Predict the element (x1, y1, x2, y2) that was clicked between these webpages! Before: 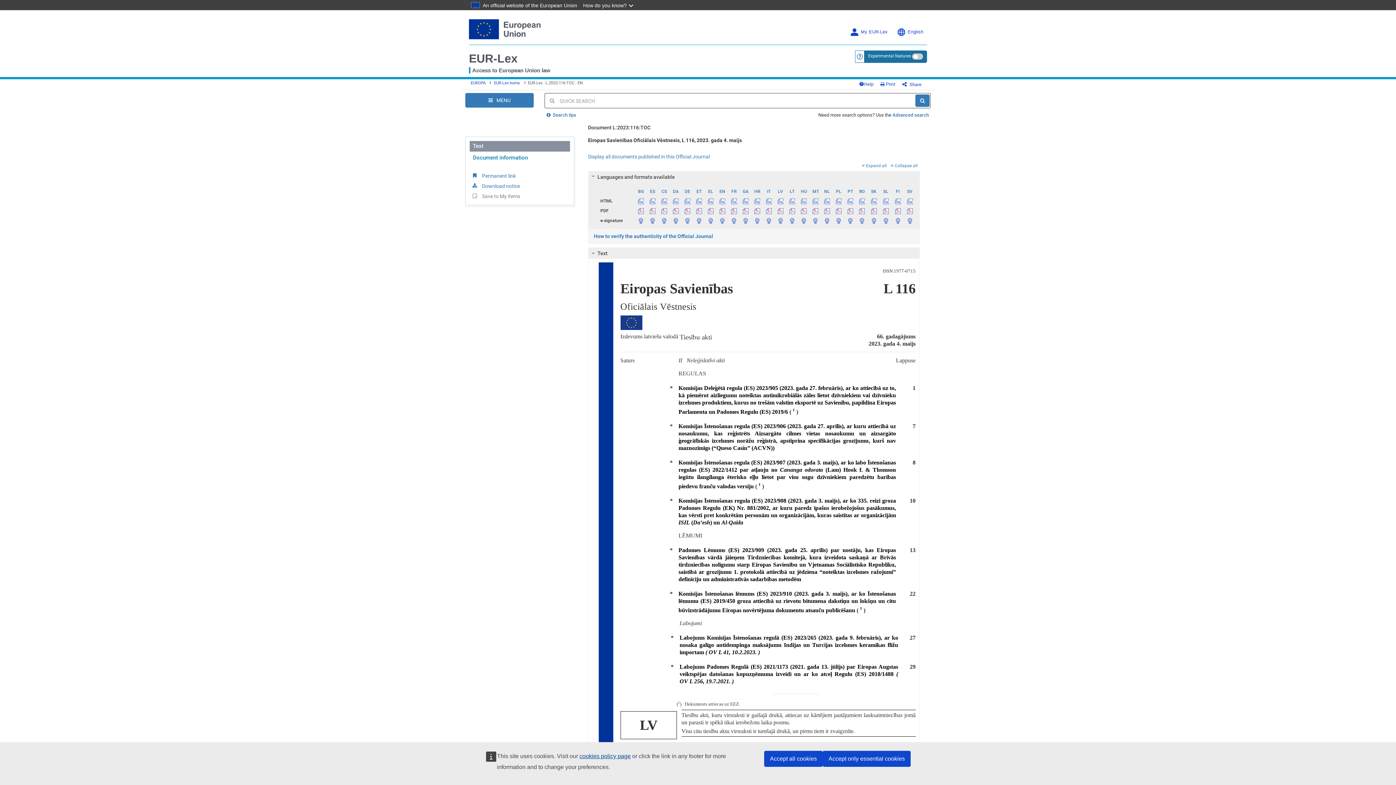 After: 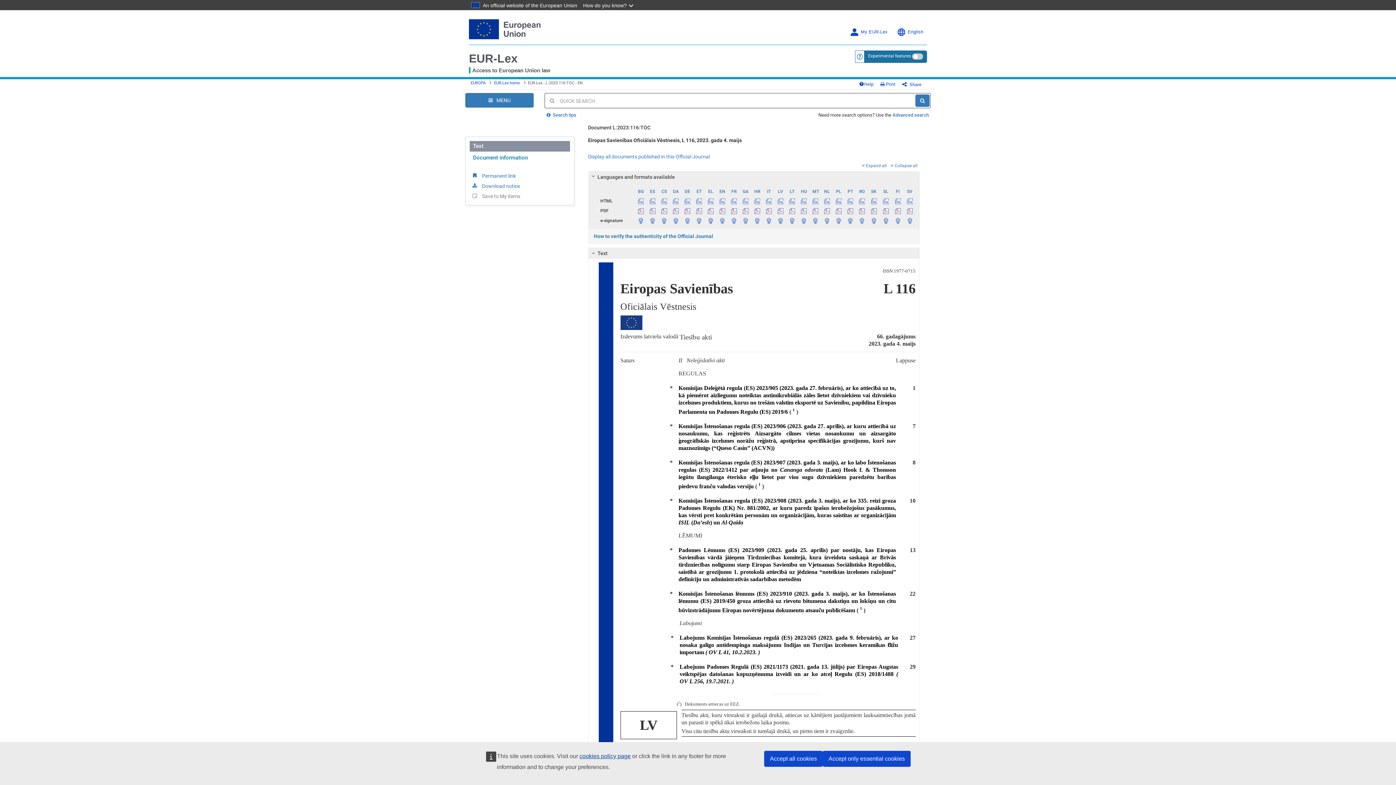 Action: label: LV bbox: (775, 186, 786, 195)